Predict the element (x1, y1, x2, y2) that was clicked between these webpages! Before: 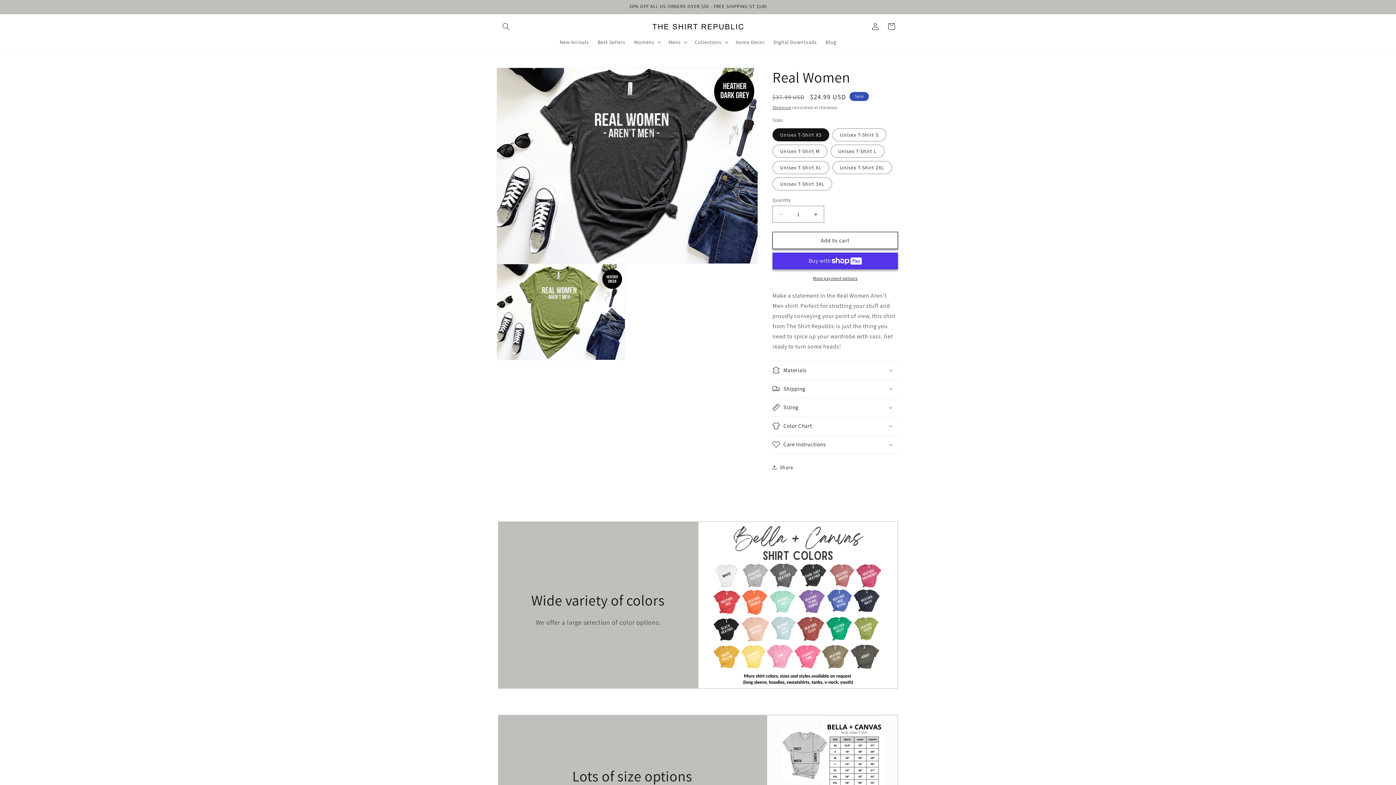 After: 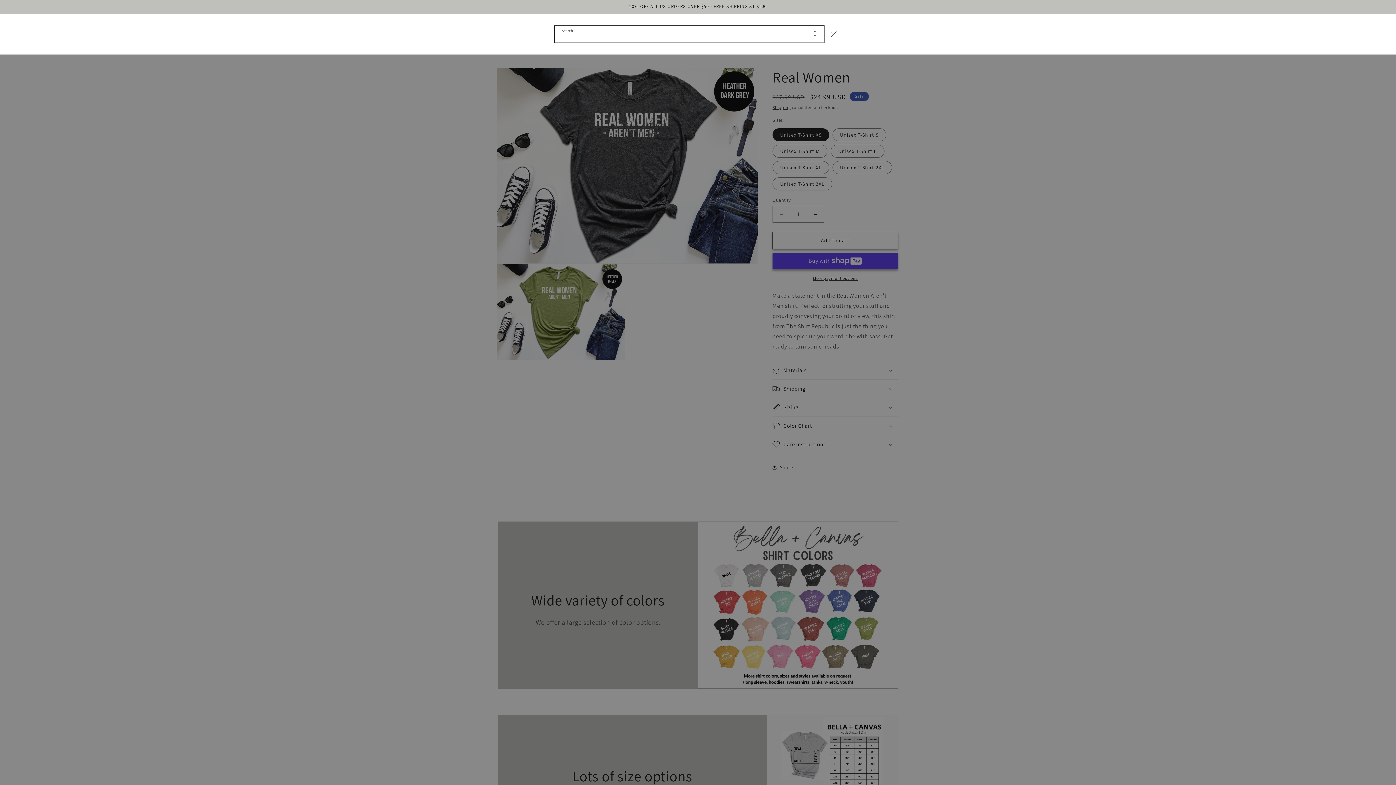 Action: label: Search bbox: (498, 18, 514, 34)